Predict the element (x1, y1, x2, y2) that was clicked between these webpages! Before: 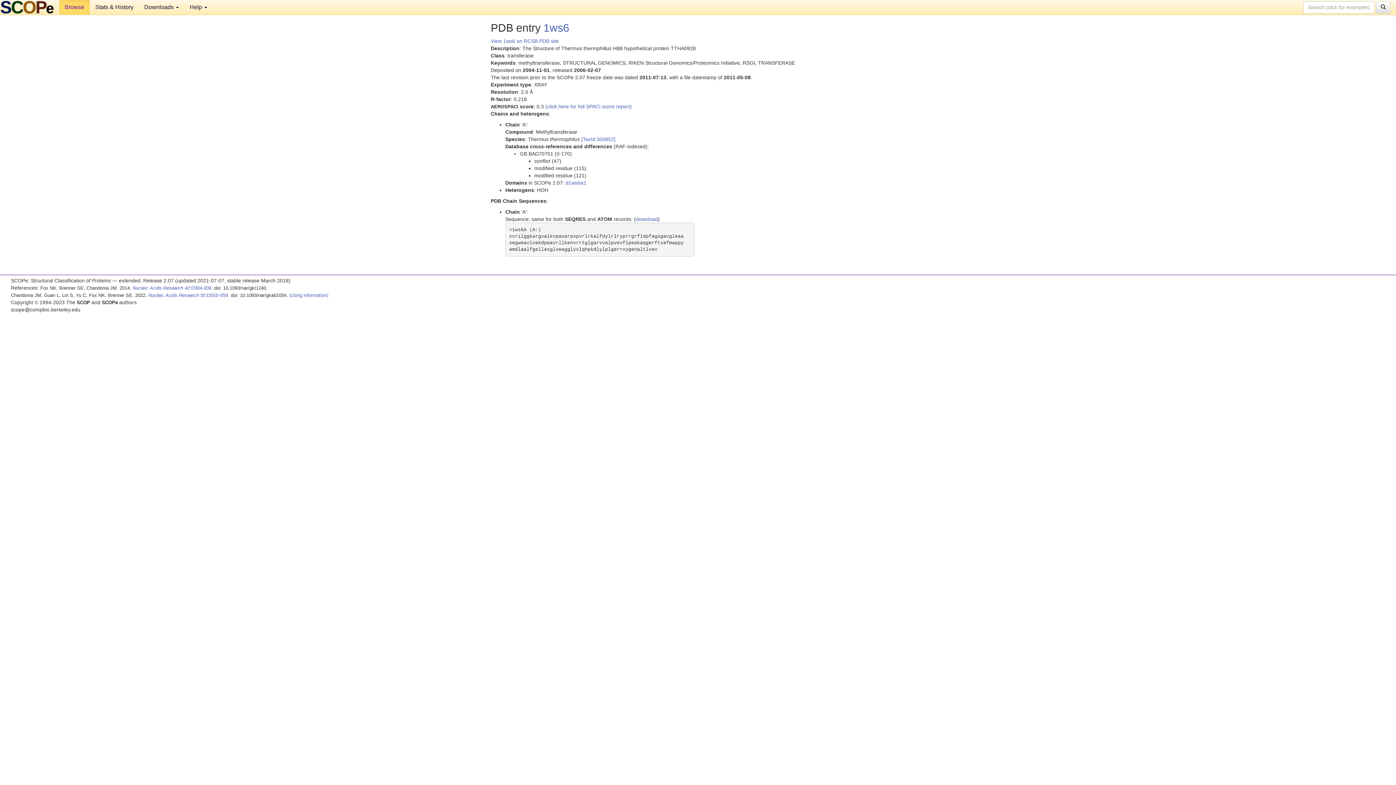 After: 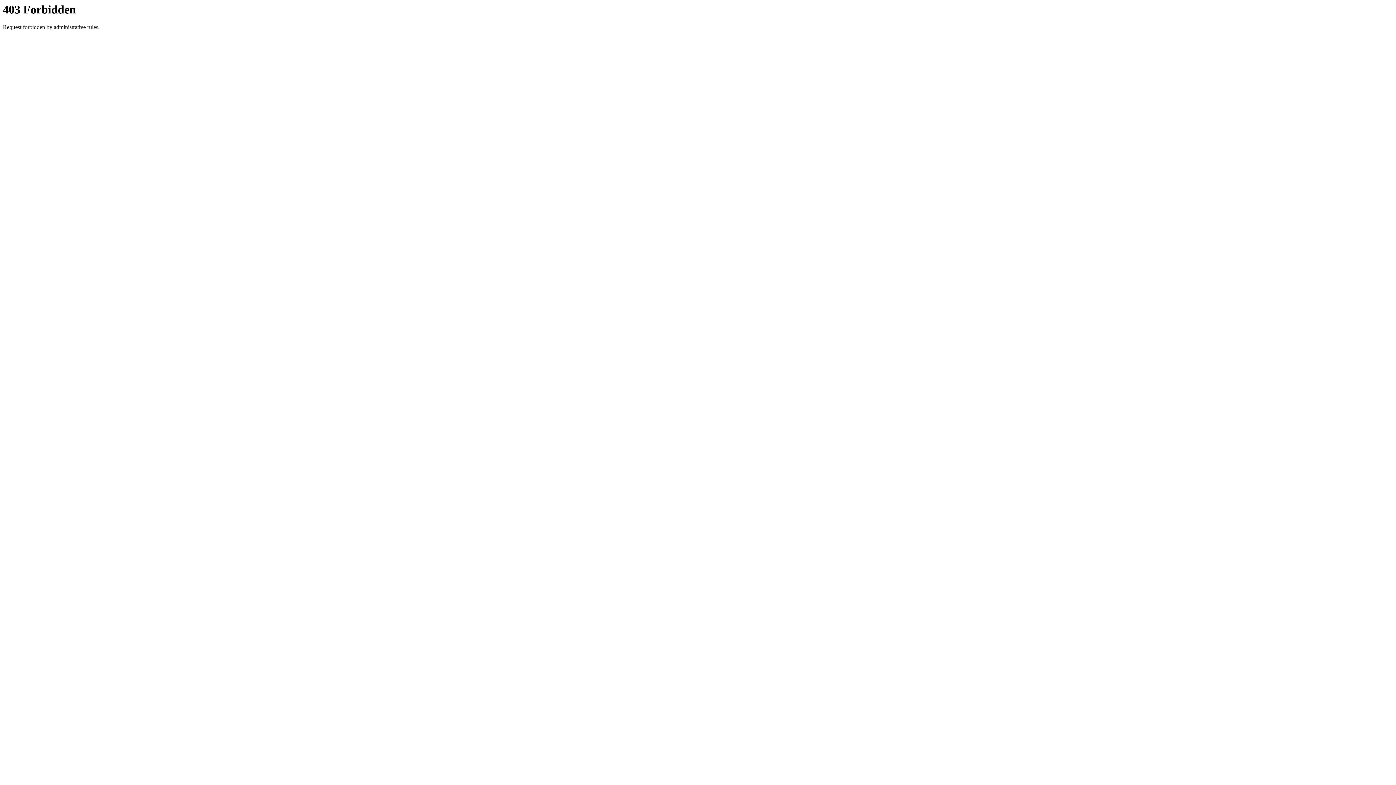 Action: label: Nucleic Acids Research 42:D304-309 bbox: (132, 285, 211, 290)